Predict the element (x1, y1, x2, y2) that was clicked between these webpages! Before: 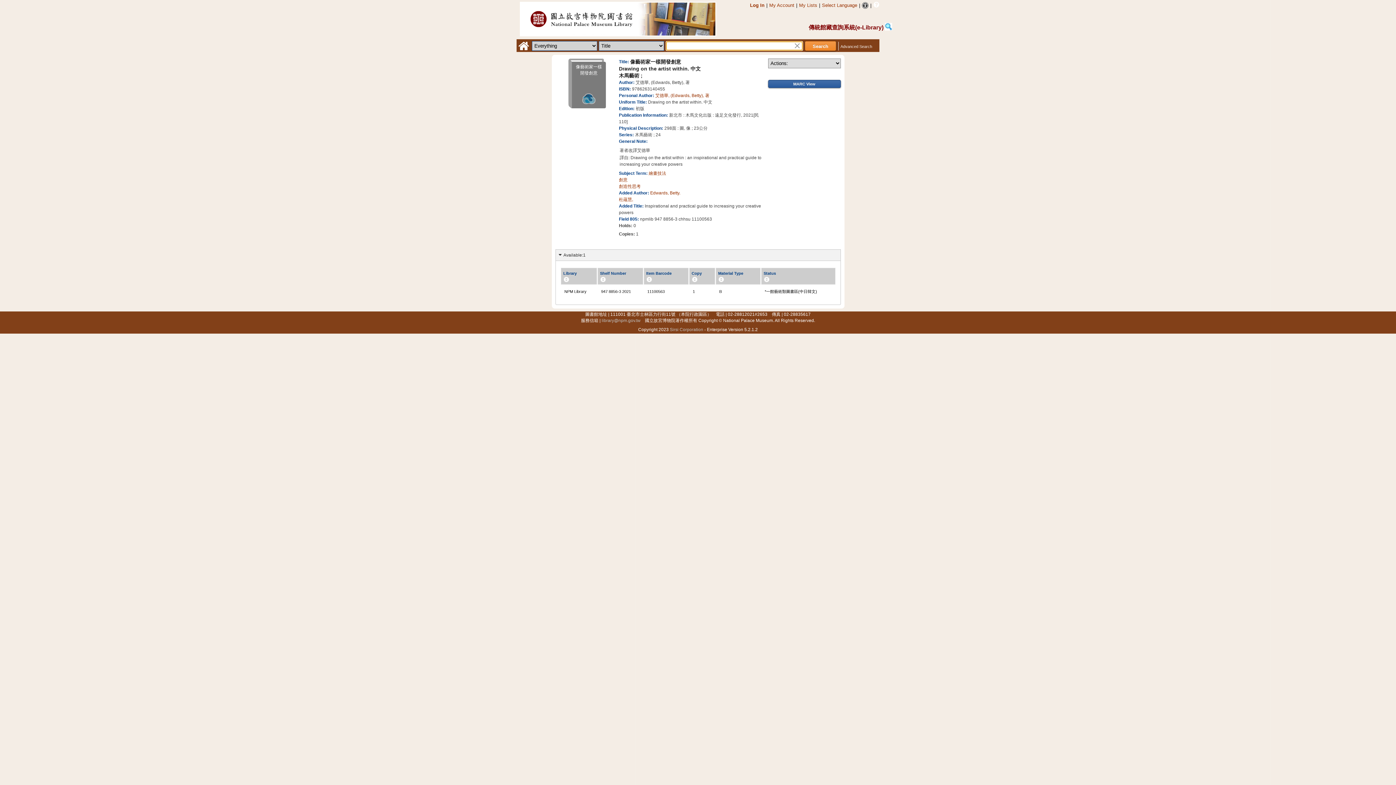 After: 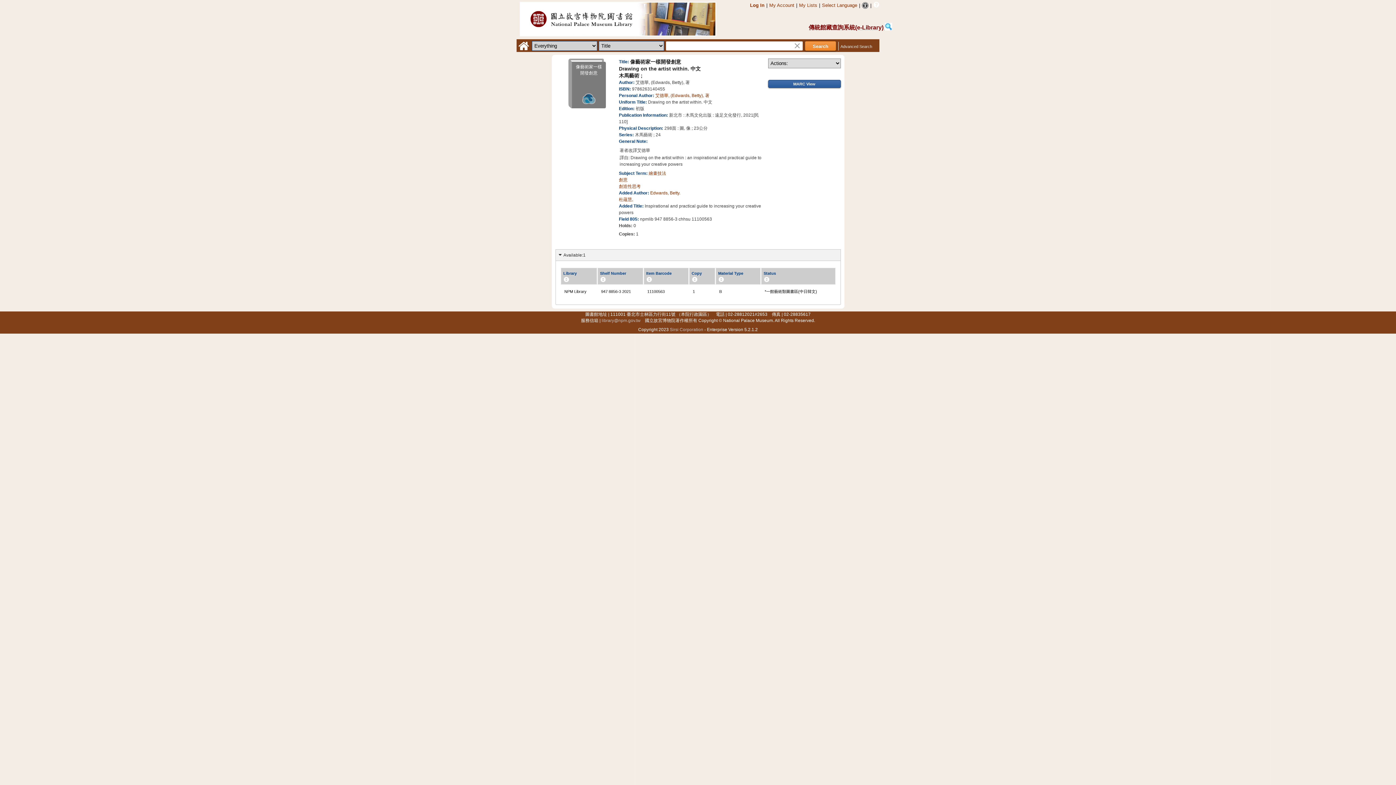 Action: label: 傳統館藏查詢系統(e-Library)  bbox: (808, 24, 892, 30)